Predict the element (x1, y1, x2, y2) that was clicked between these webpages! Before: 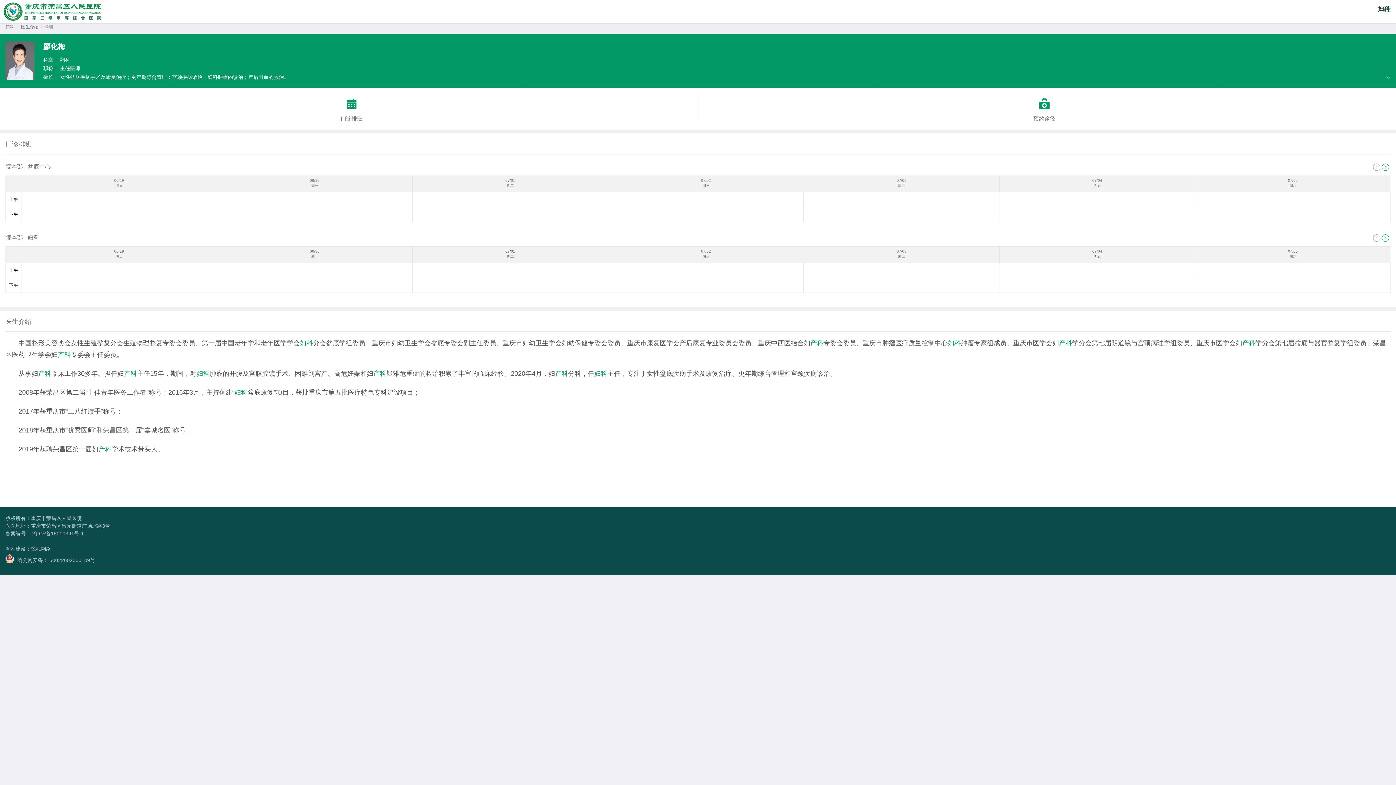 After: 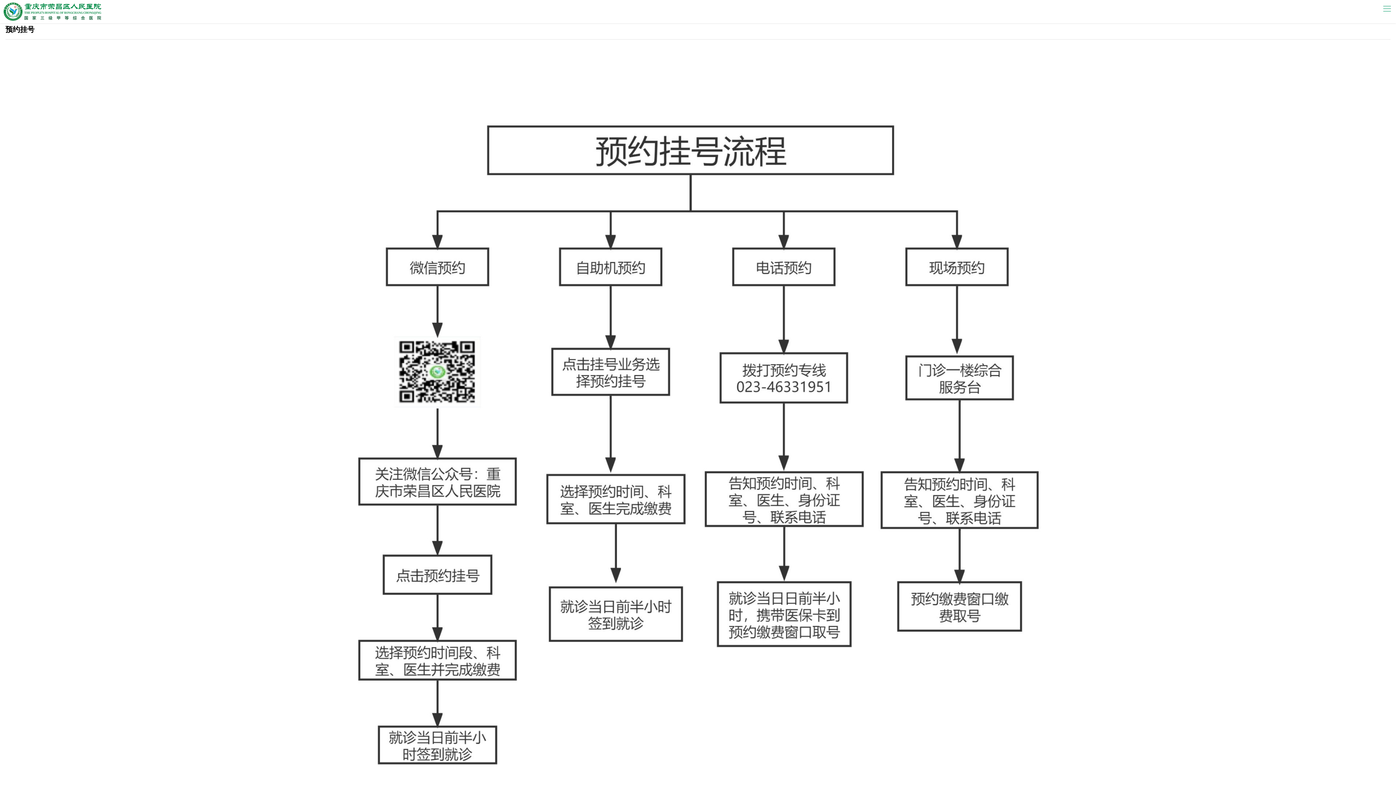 Action: bbox: (698, 94, 1390, 123) label: 
预约途径